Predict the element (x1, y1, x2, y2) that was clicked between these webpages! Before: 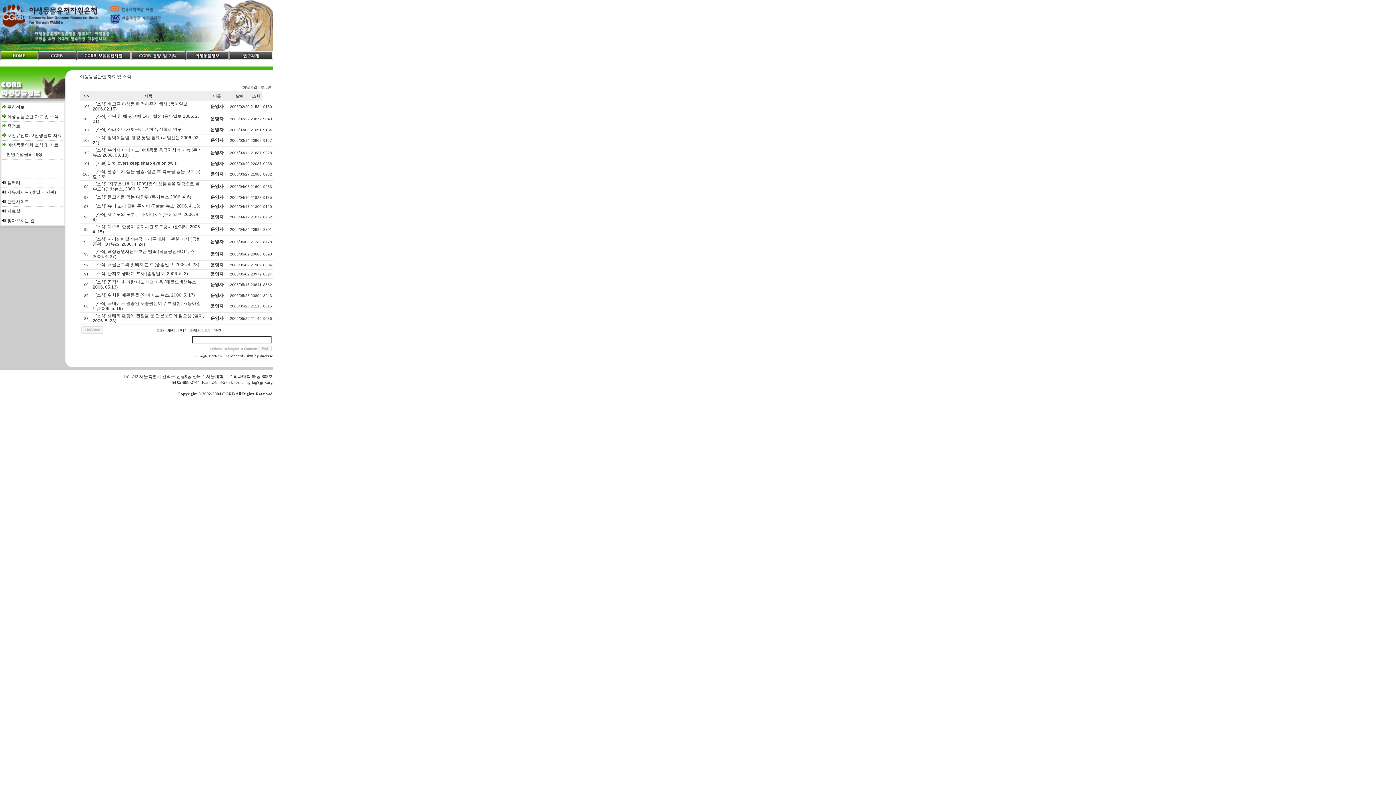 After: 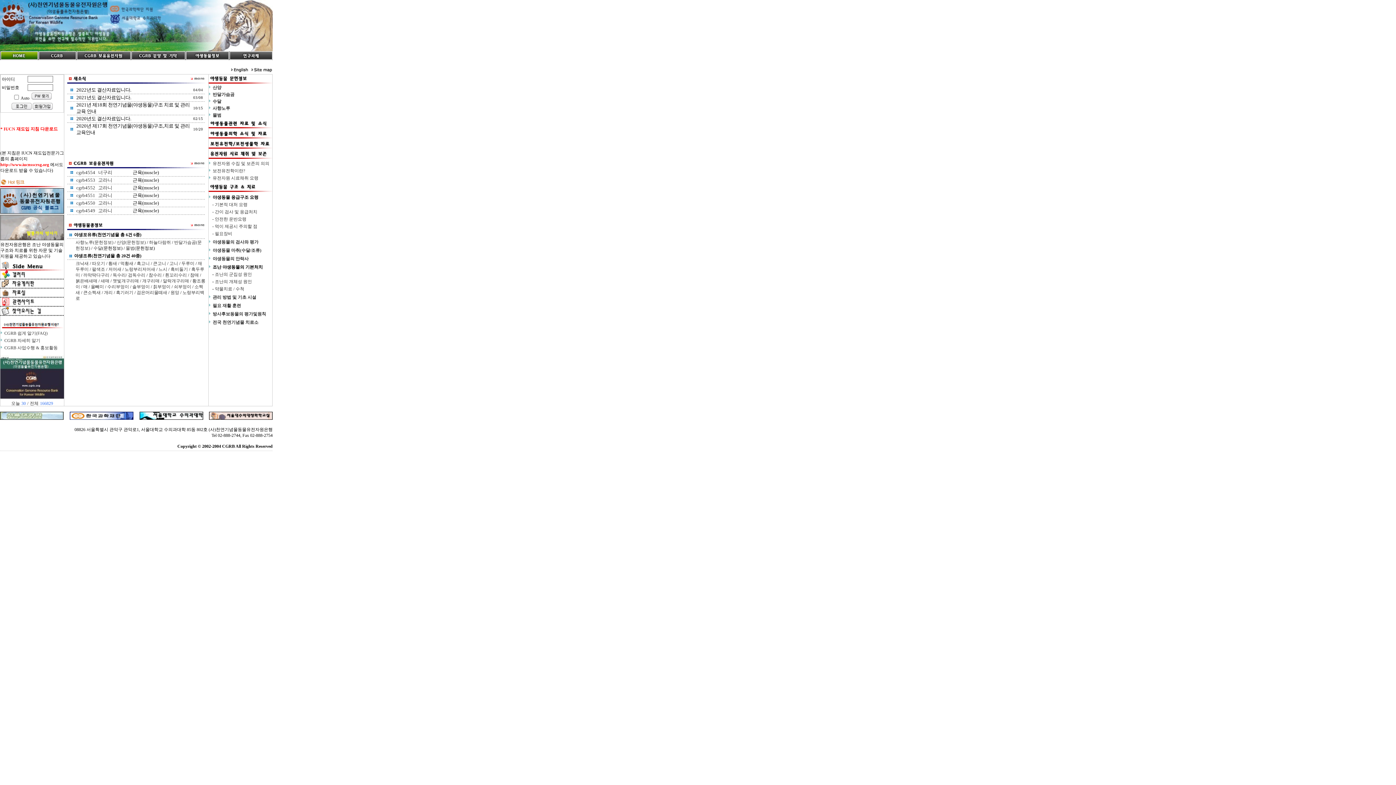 Action: bbox: (0, 47, 272, 52)